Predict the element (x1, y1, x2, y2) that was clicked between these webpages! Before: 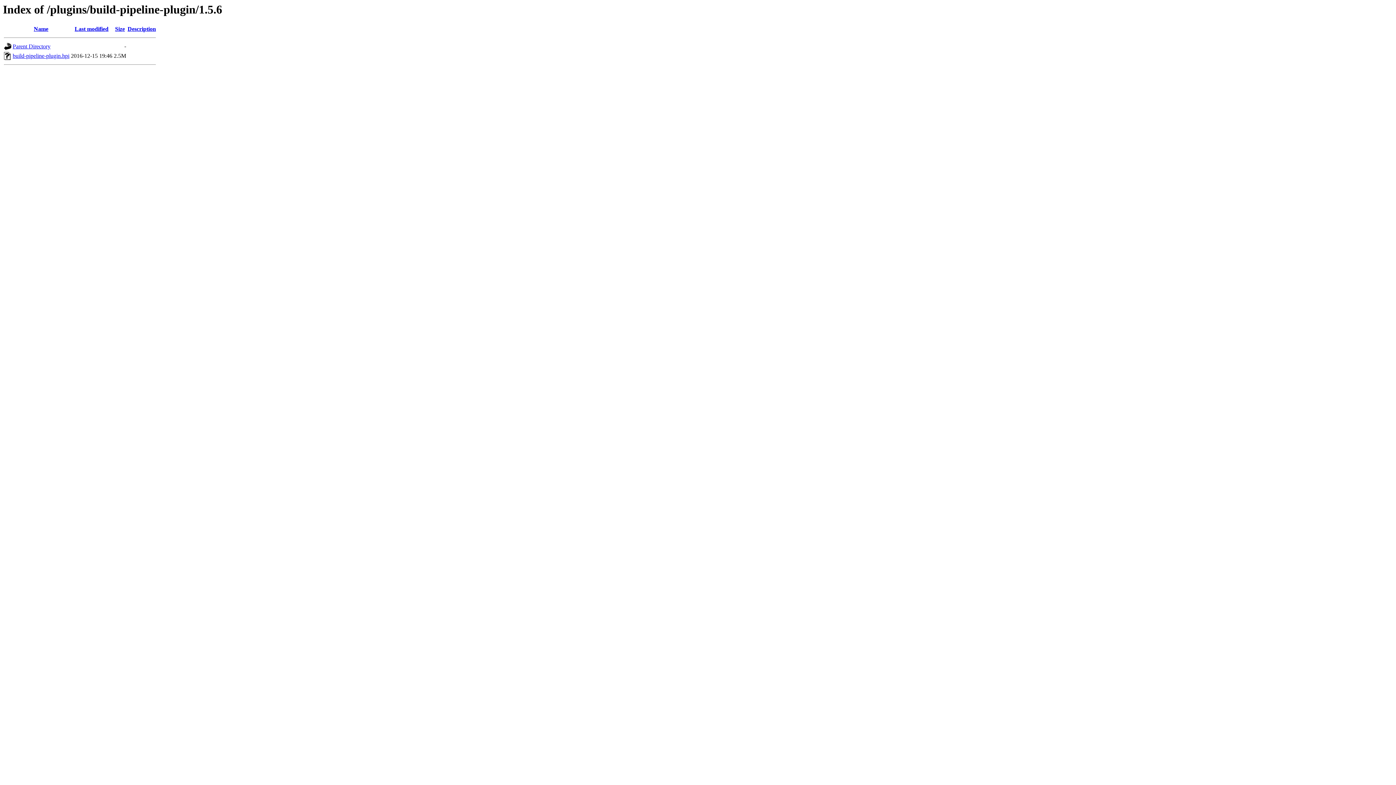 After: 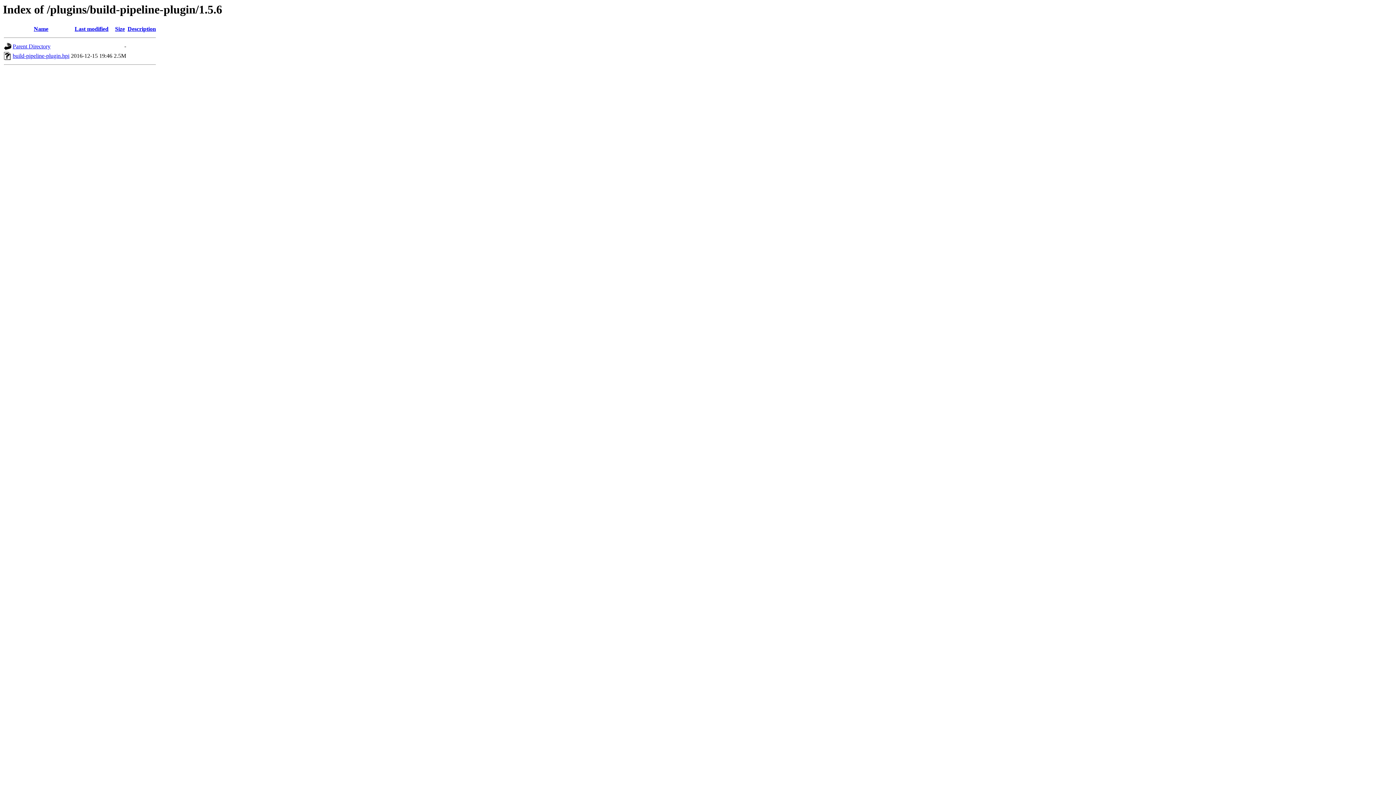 Action: label: Last modified bbox: (74, 25, 108, 32)